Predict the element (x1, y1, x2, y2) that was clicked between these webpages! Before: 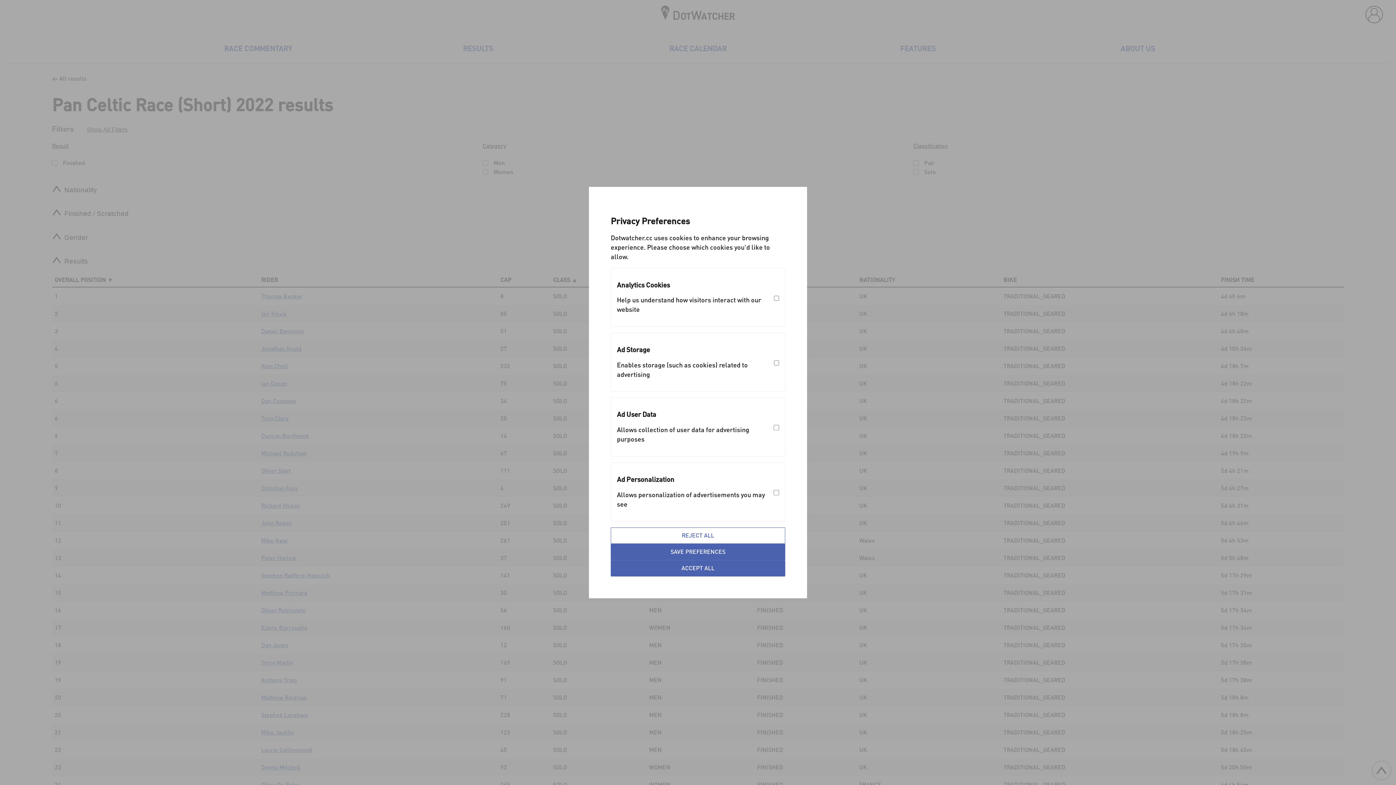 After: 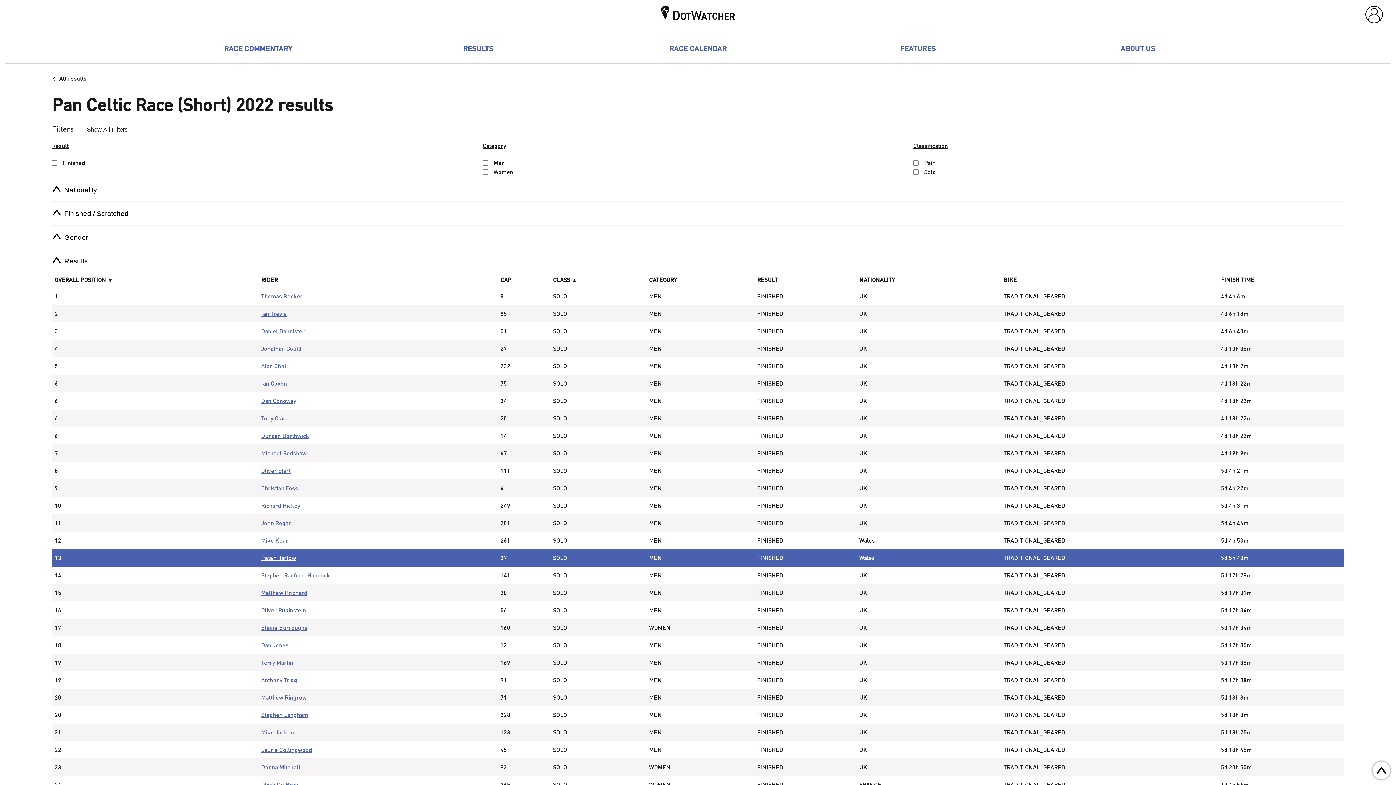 Action: label: SAVE PREFERENCES bbox: (610, 543, 785, 560)